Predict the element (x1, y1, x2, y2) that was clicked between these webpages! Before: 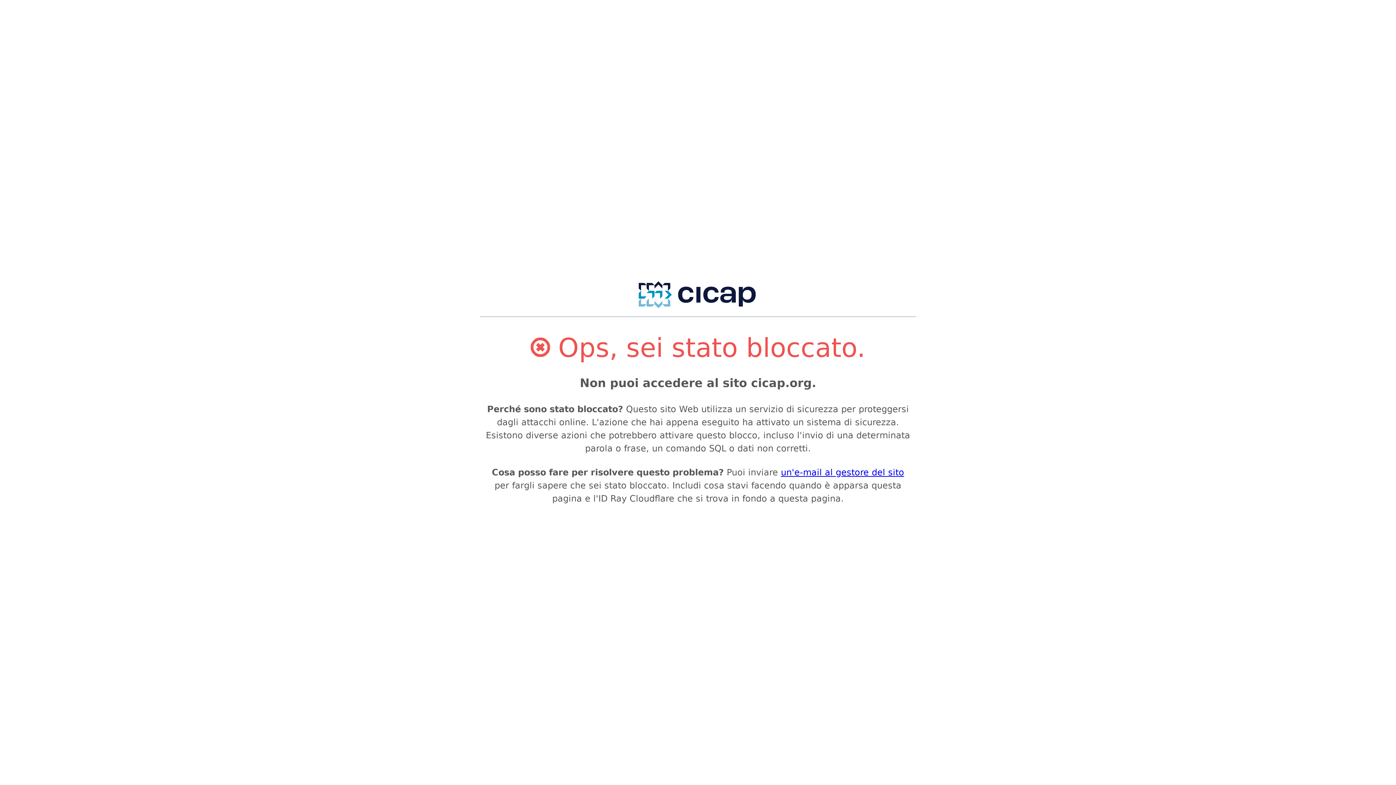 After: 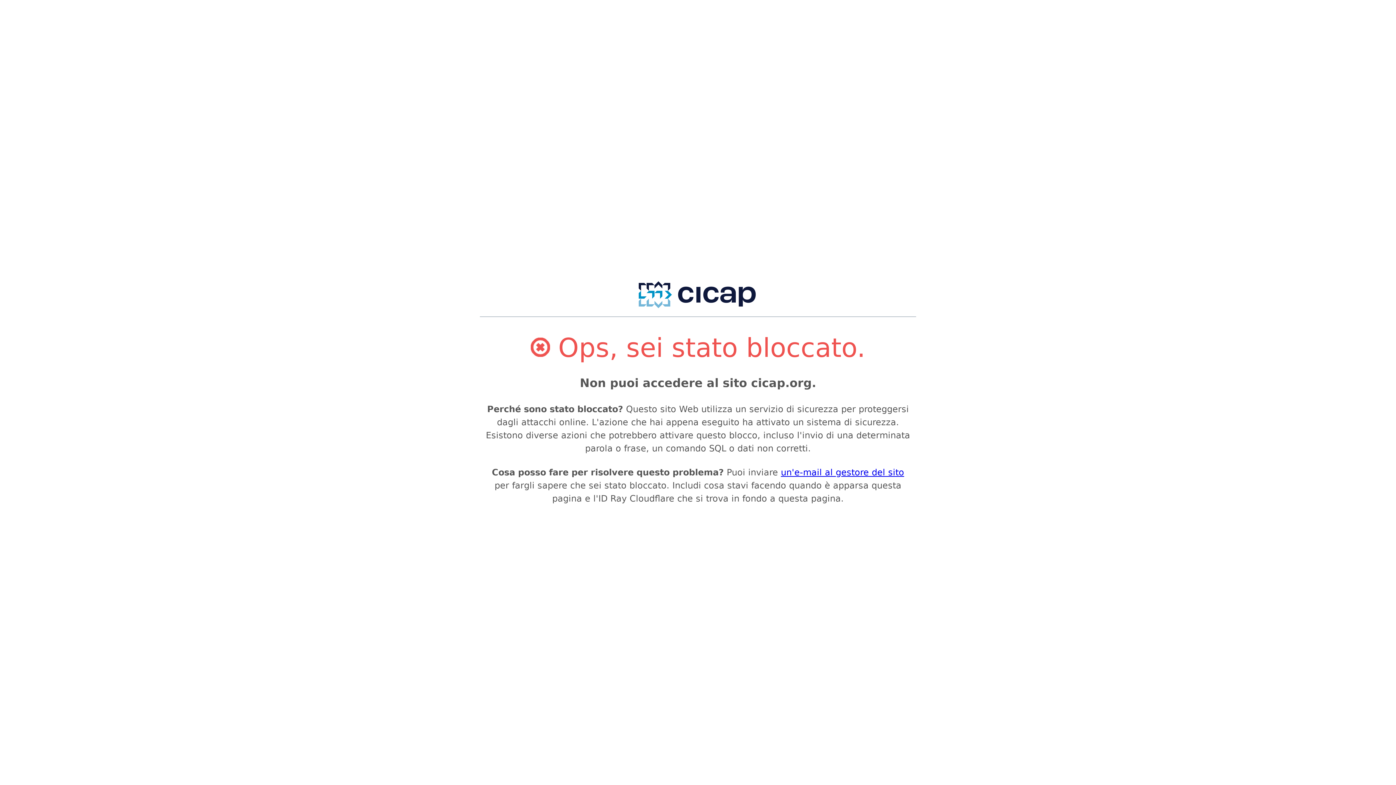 Action: bbox: (632, 308, 761, 315)